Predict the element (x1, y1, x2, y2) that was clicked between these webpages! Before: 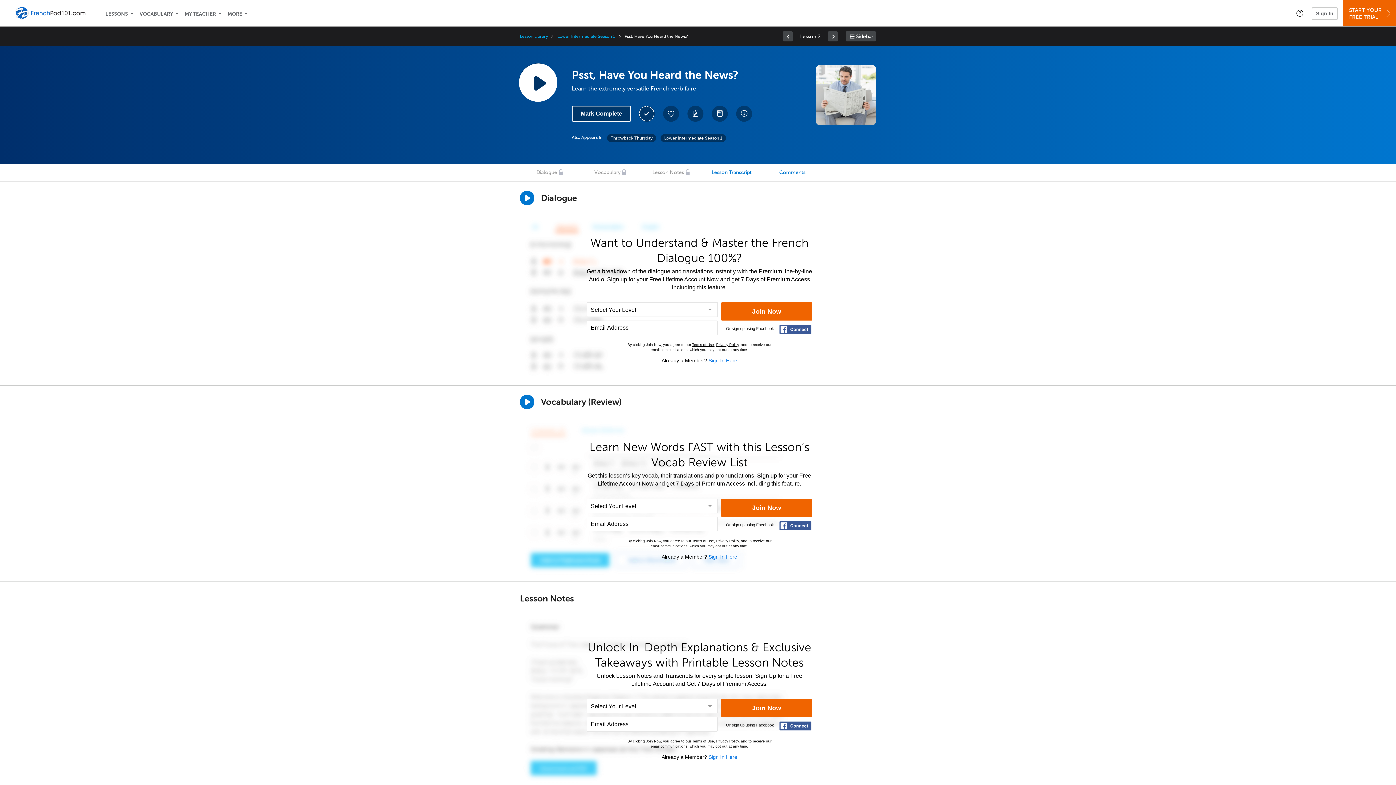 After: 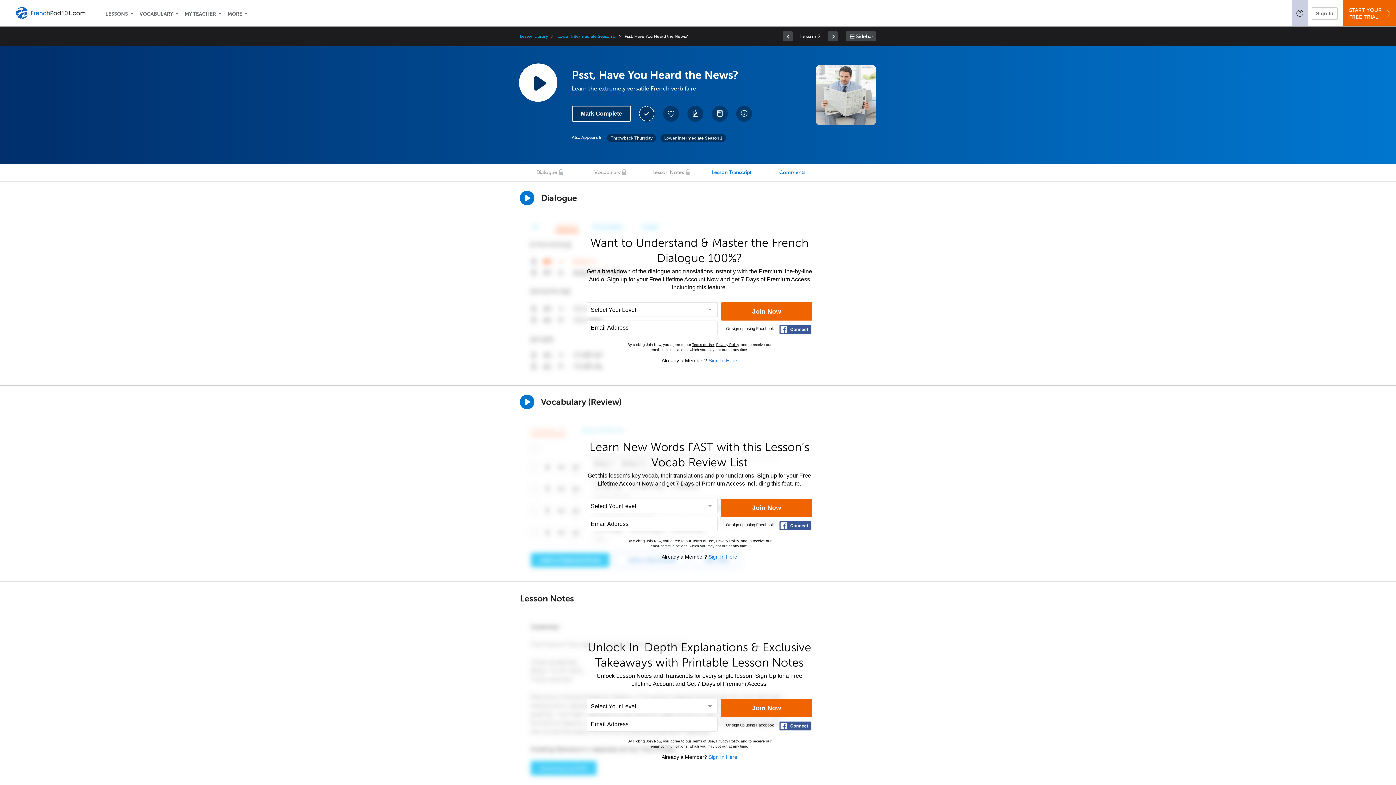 Action: bbox: (1292, 0, 1308, 26)